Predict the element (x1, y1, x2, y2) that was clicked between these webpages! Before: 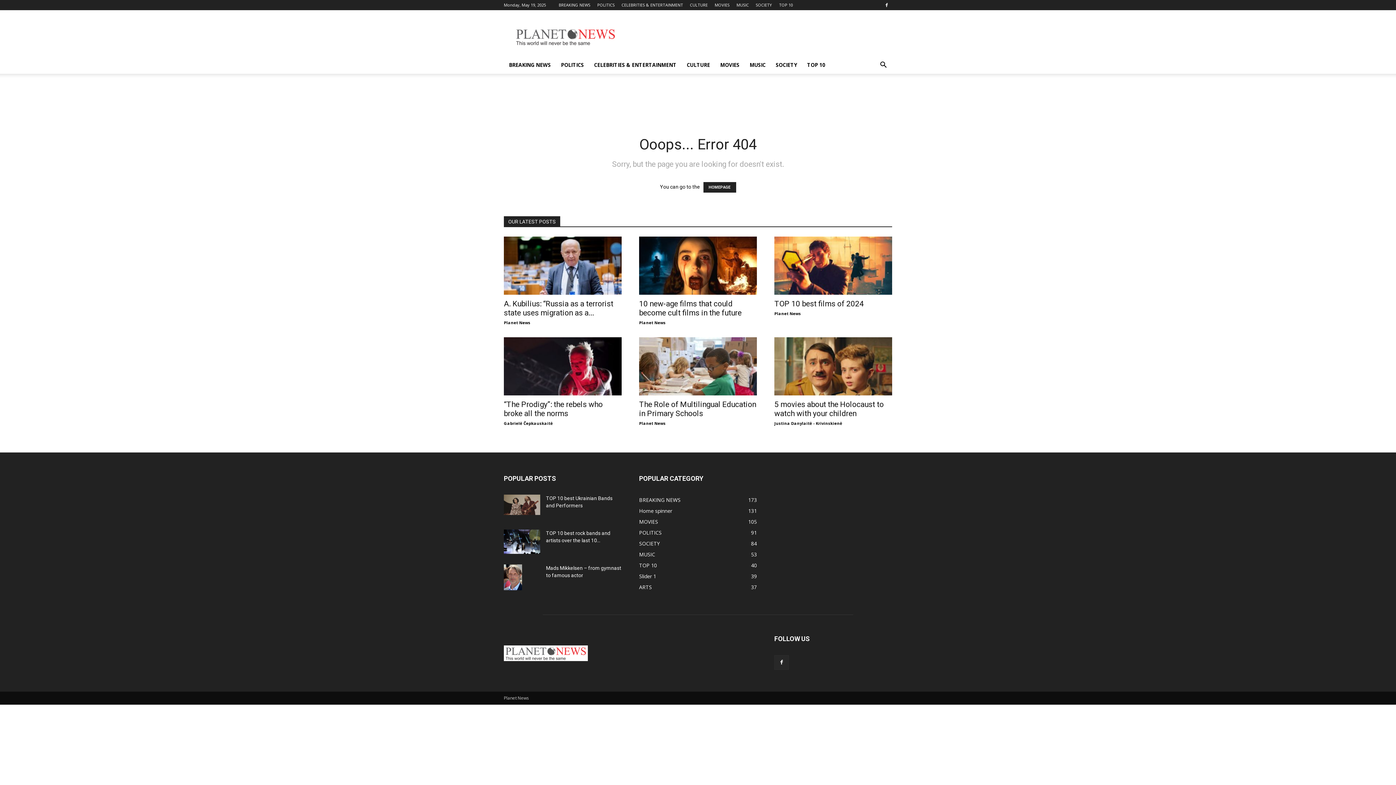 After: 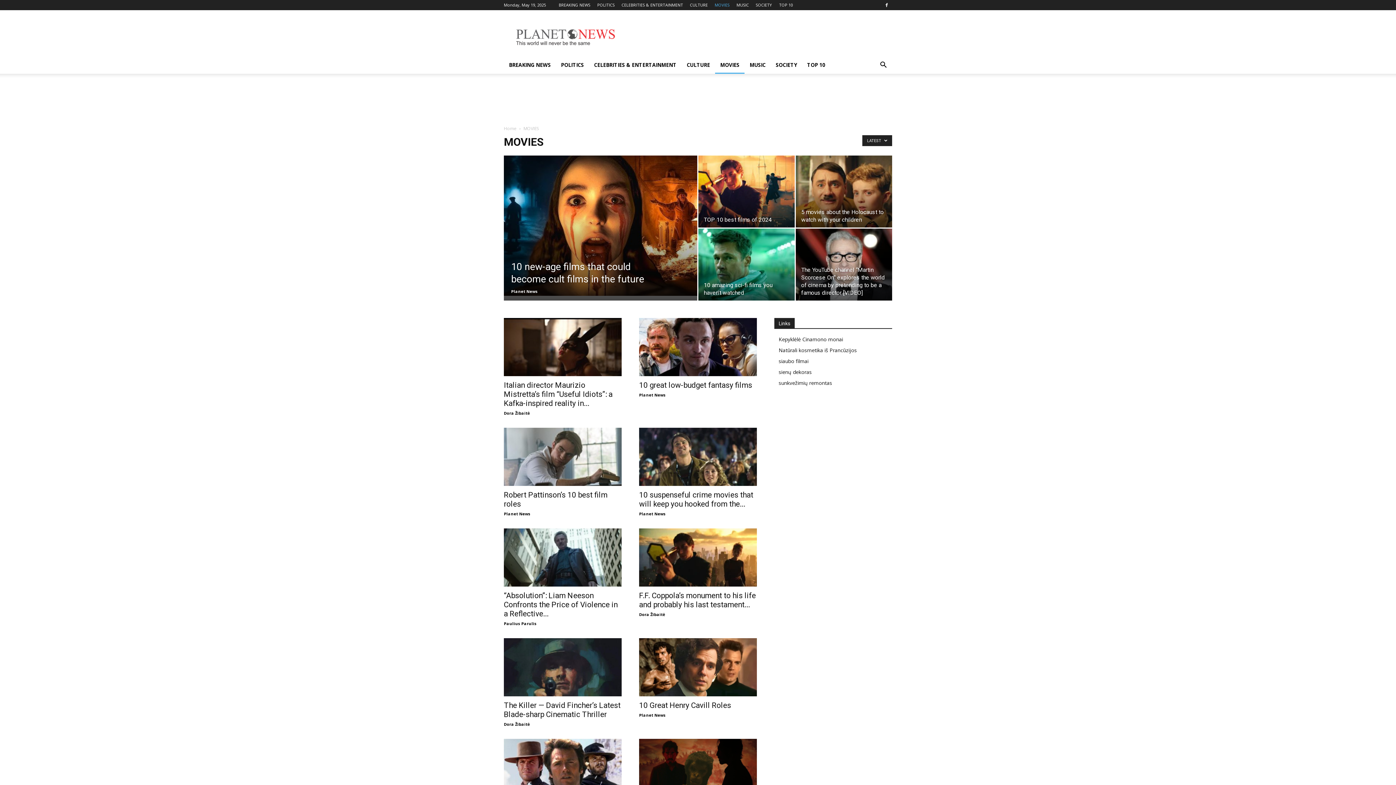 Action: label: MOVIES bbox: (714, 2, 729, 7)